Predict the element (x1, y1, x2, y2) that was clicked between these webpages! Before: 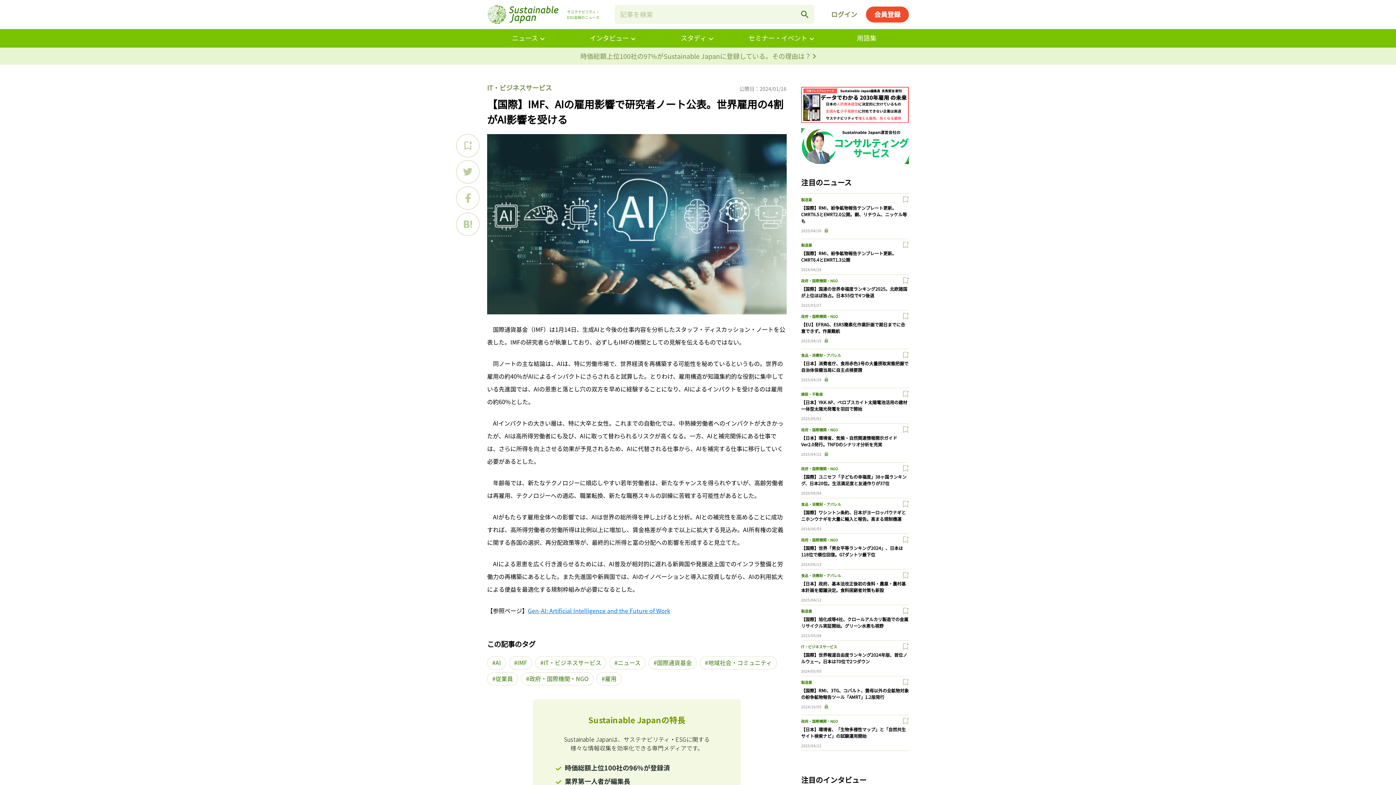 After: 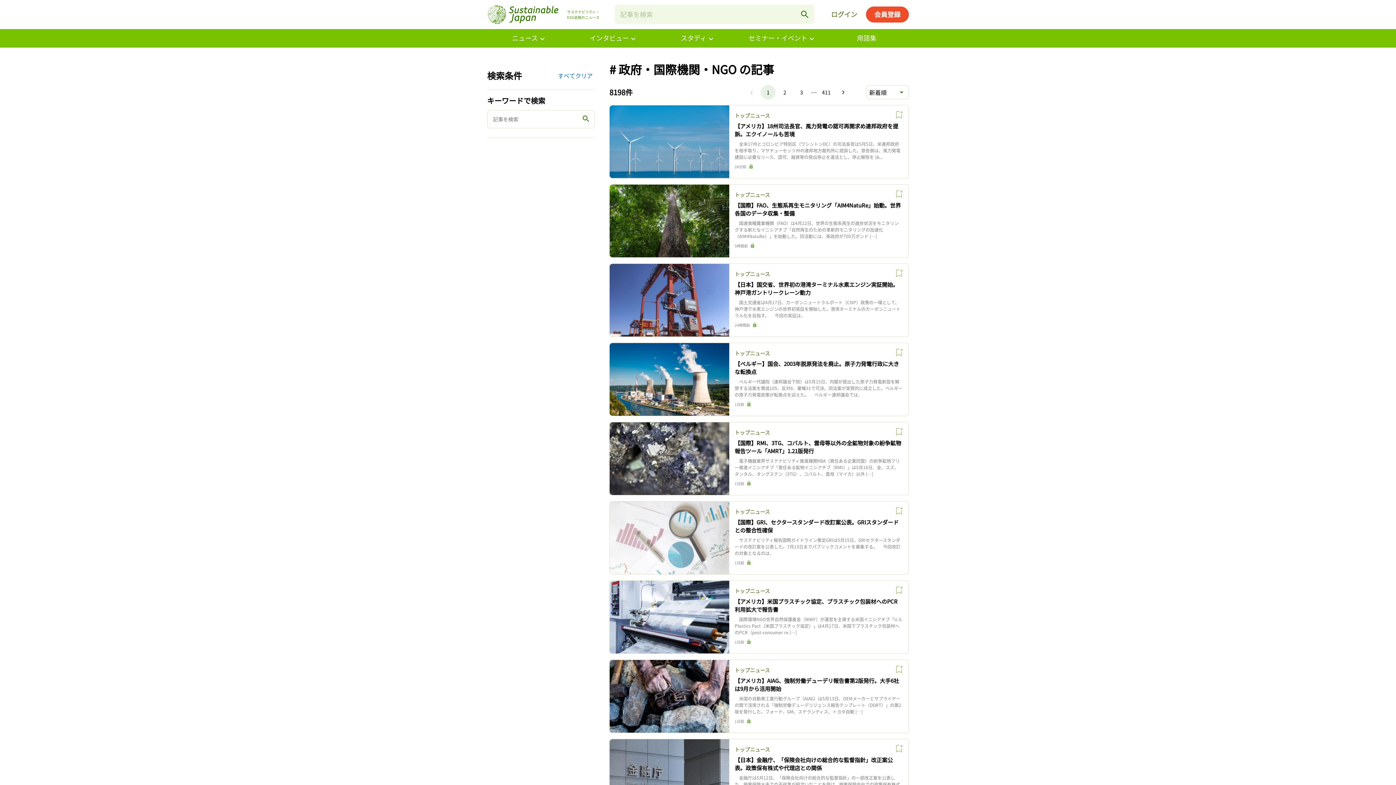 Action: label: 政府・国際機関・NGO bbox: (801, 466, 838, 471)